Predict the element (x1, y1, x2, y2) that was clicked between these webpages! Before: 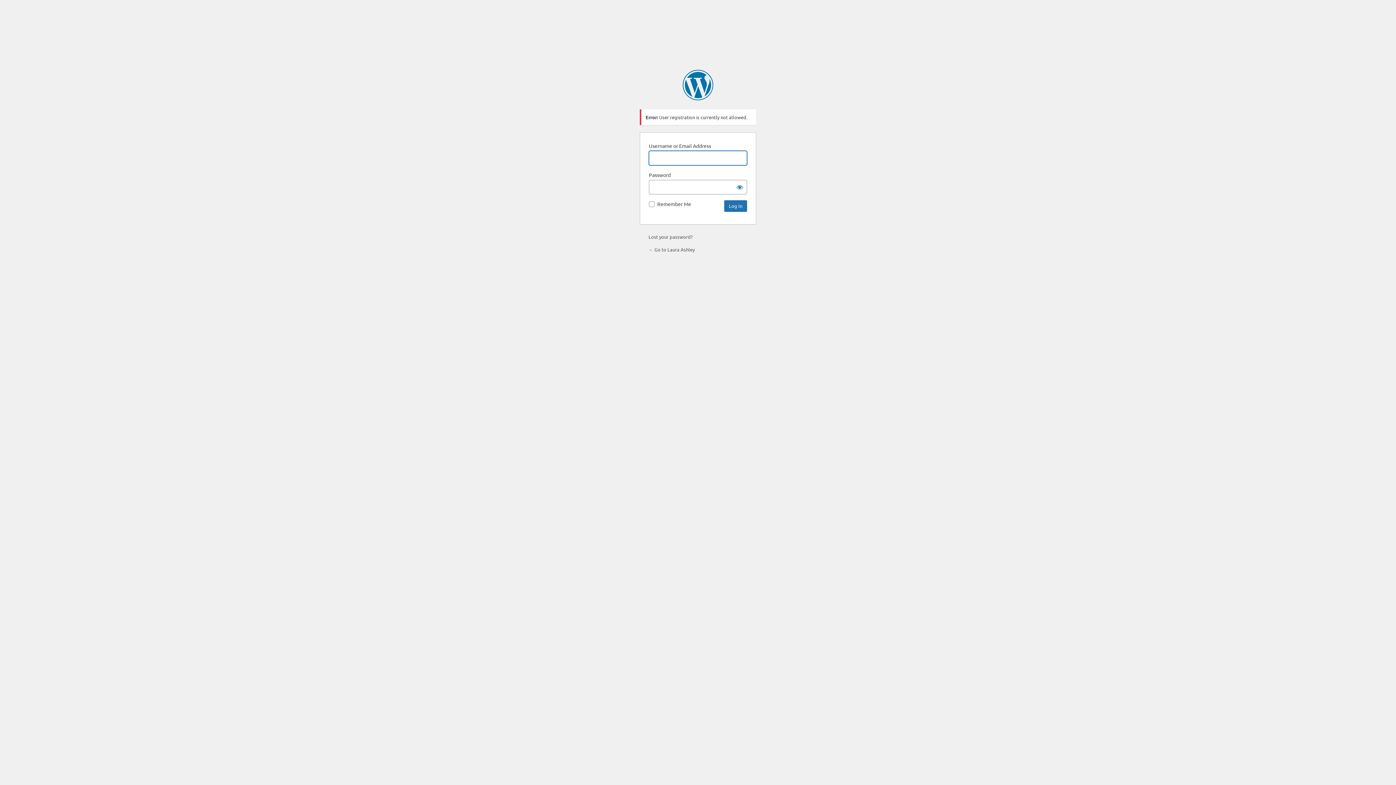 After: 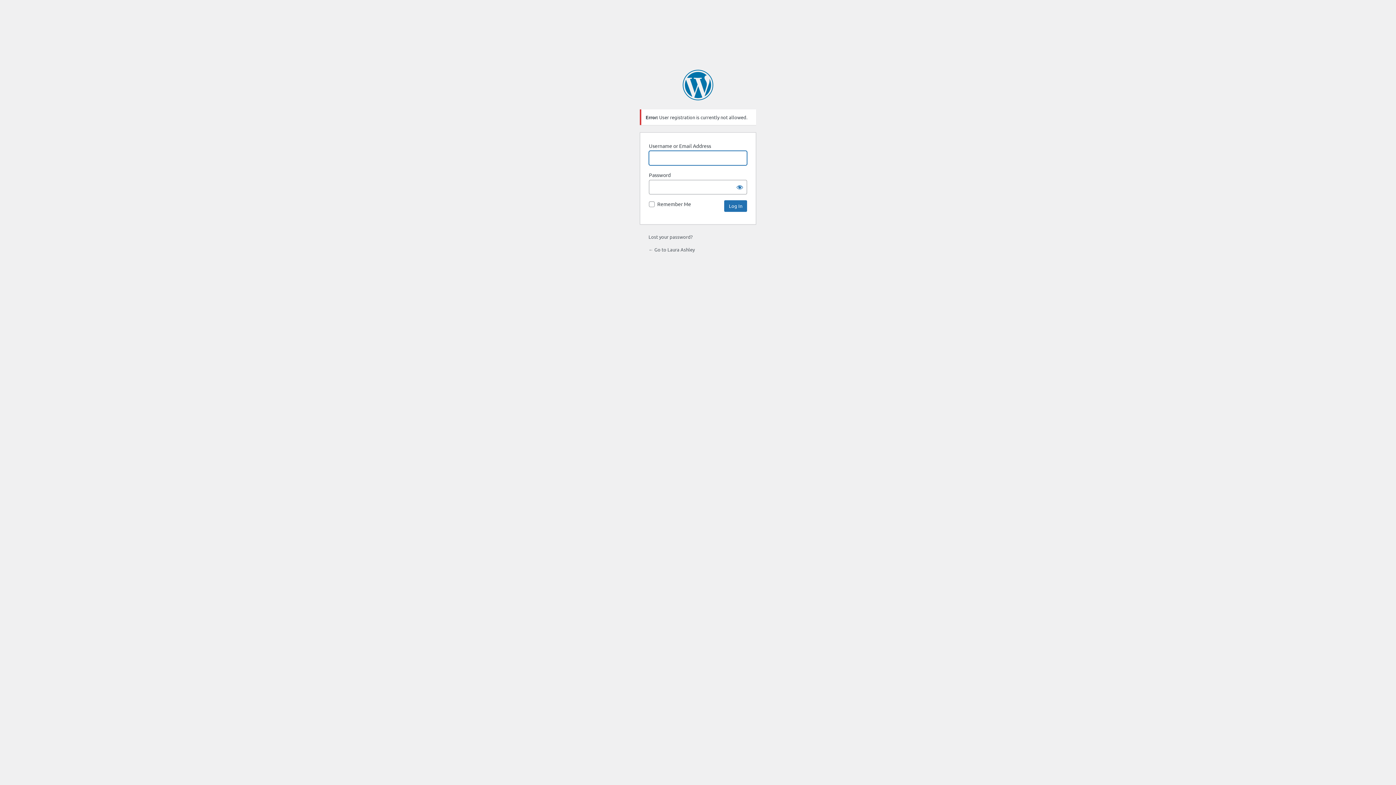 Action: bbox: (648, 246, 694, 252) label: ← Go to Laura Ashley